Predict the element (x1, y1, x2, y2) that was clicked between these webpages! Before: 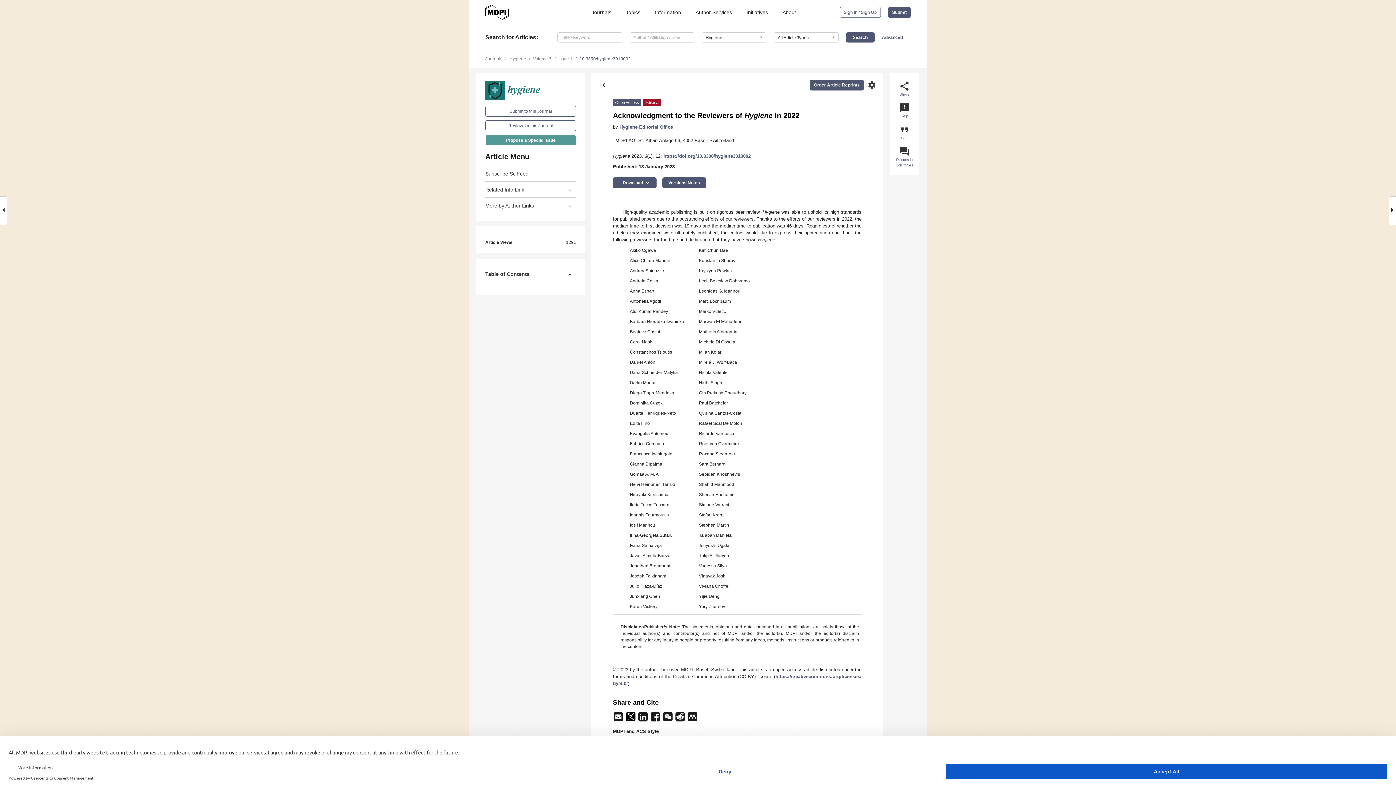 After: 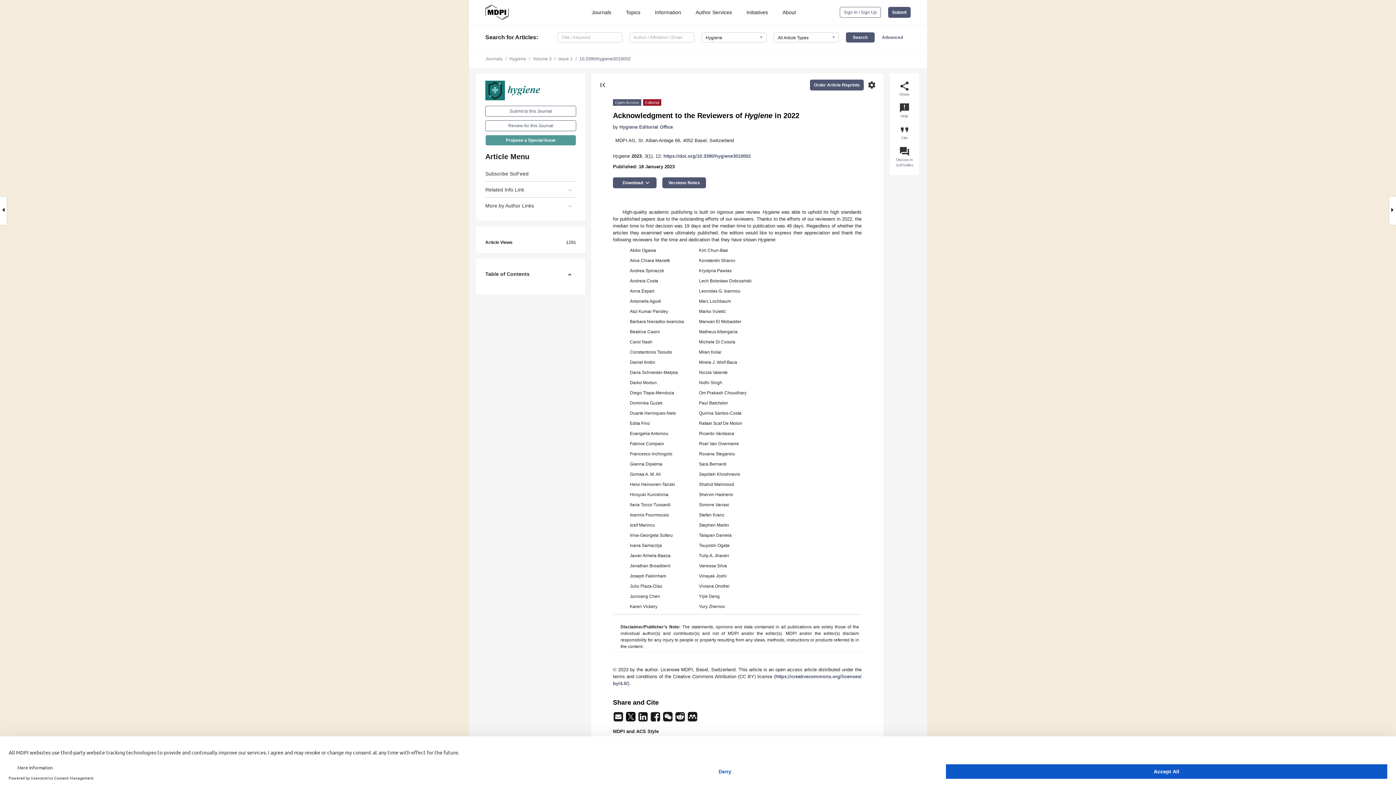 Action: label:   bbox: (613, 716, 624, 722)